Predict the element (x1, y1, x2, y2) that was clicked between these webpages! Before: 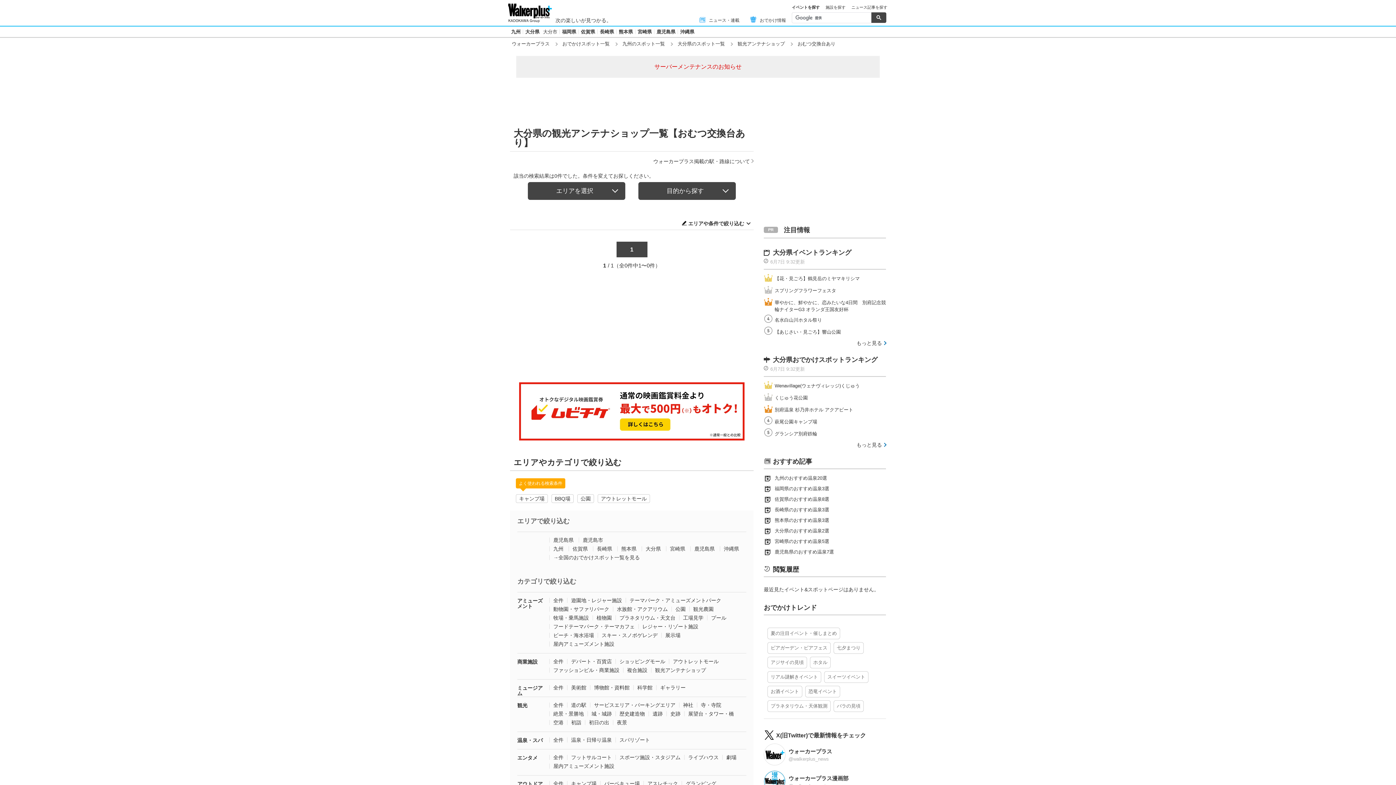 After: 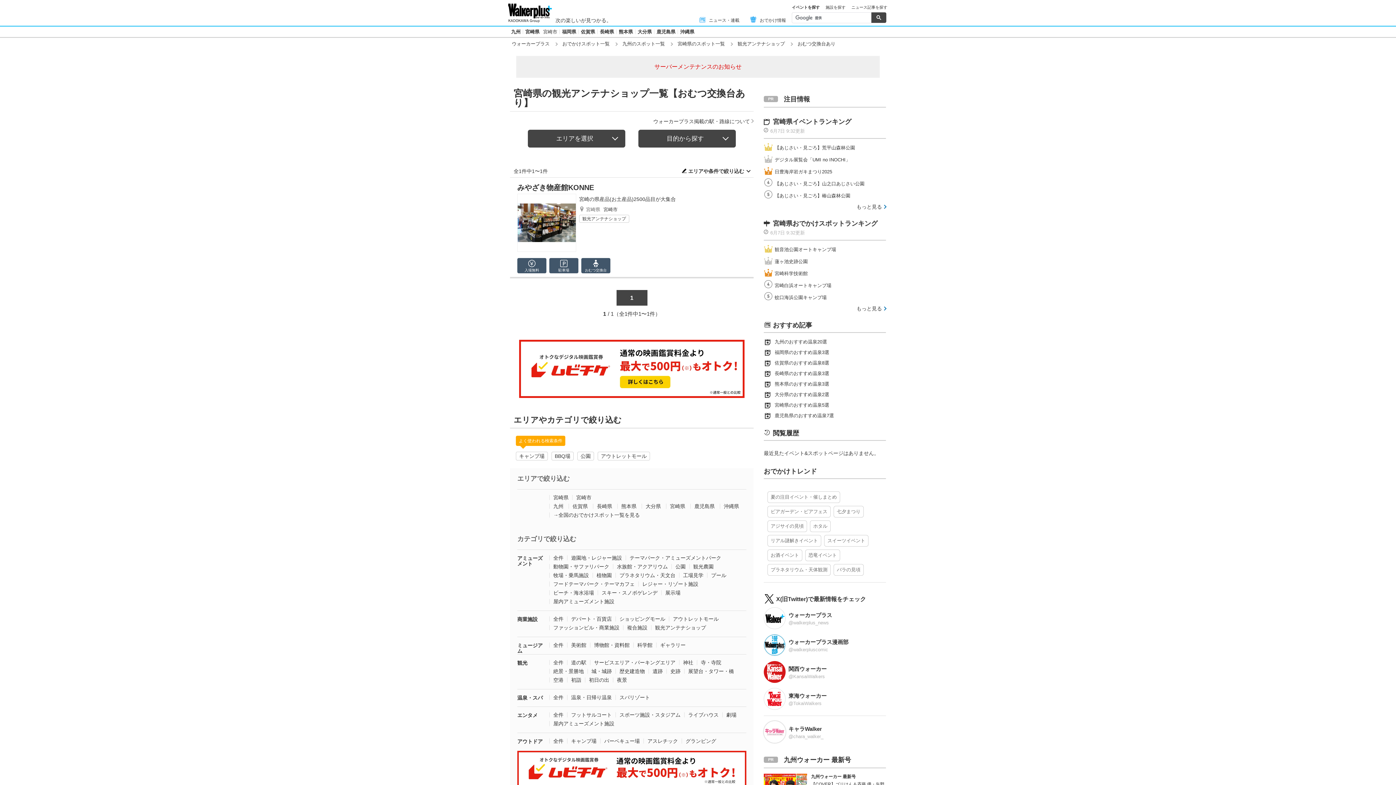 Action: bbox: (670, 546, 685, 552) label: 宮崎県